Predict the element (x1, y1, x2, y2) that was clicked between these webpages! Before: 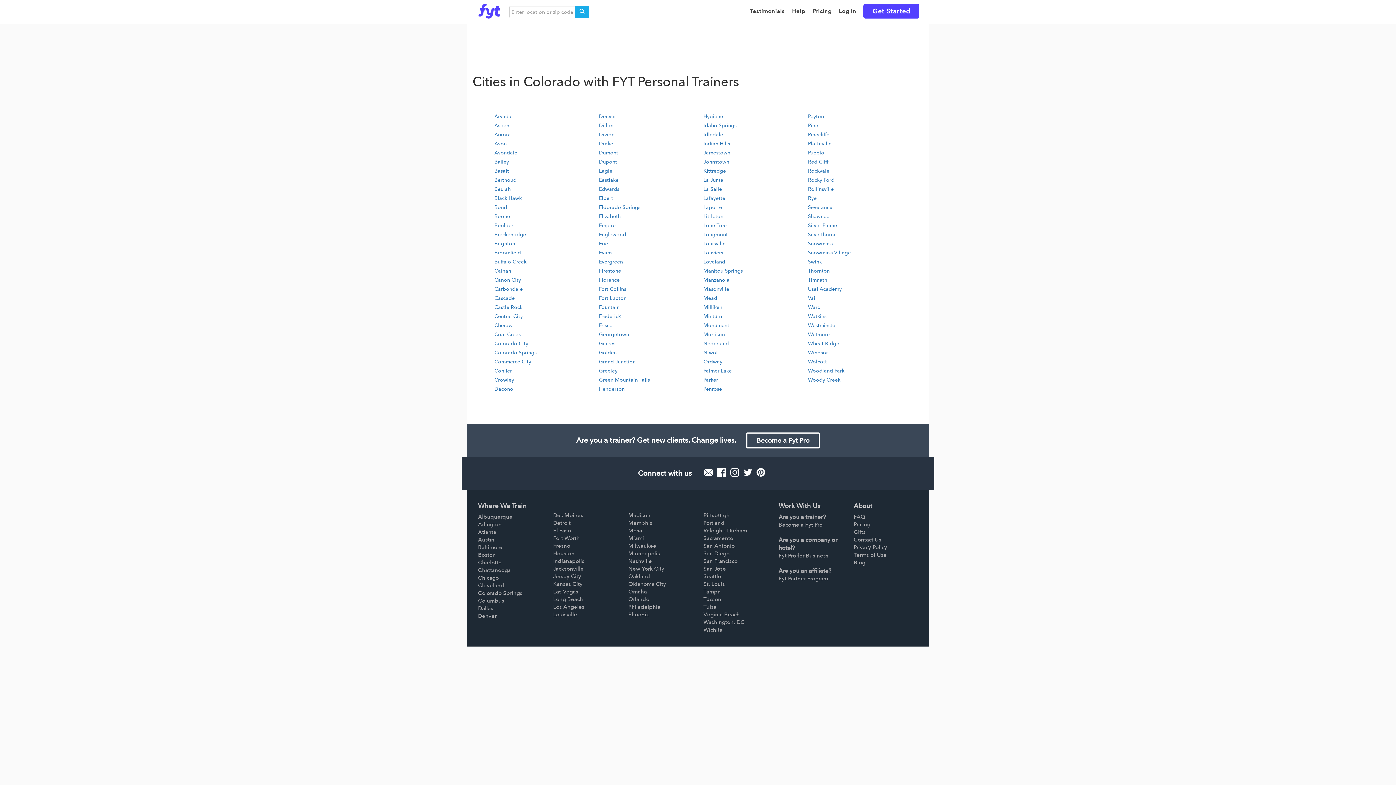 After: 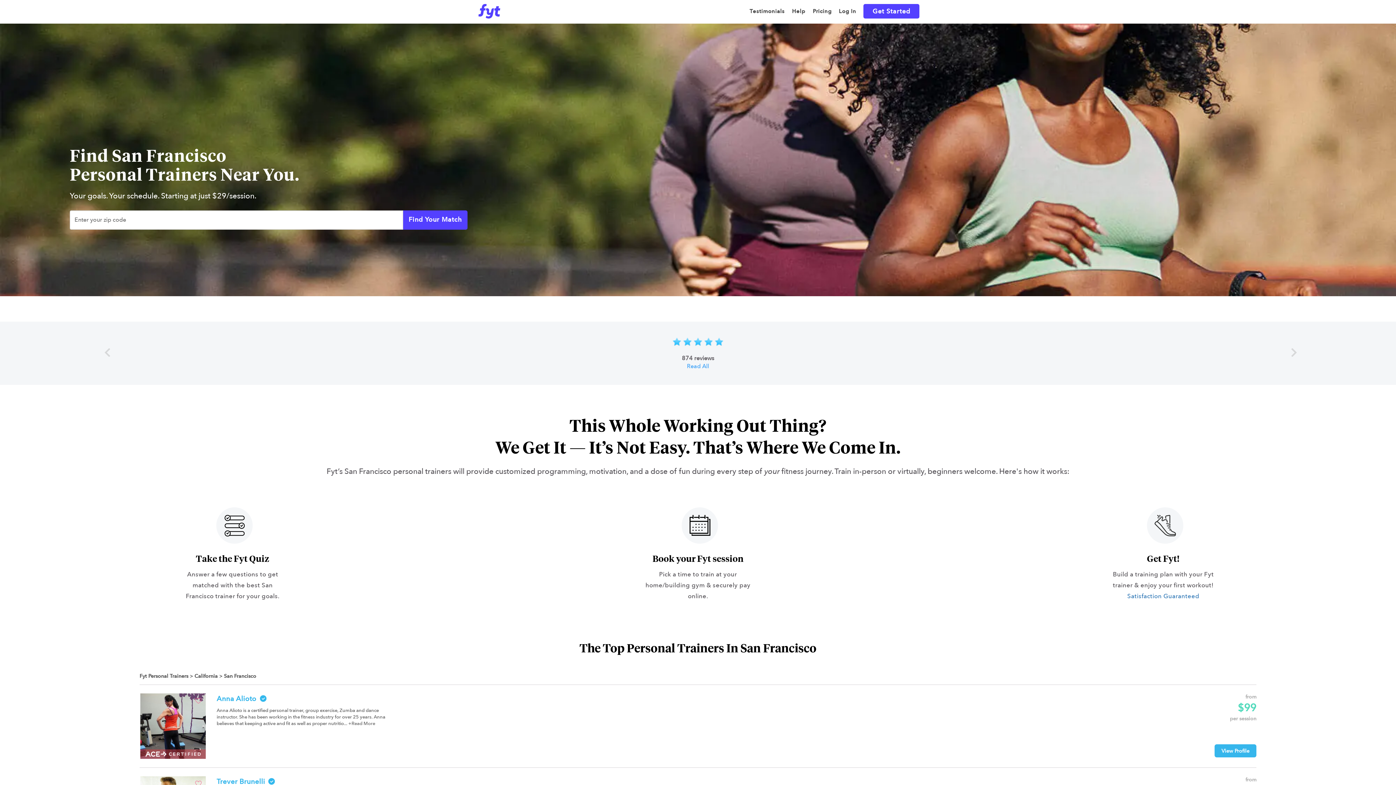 Action: bbox: (703, 557, 737, 565) label: San Francisco